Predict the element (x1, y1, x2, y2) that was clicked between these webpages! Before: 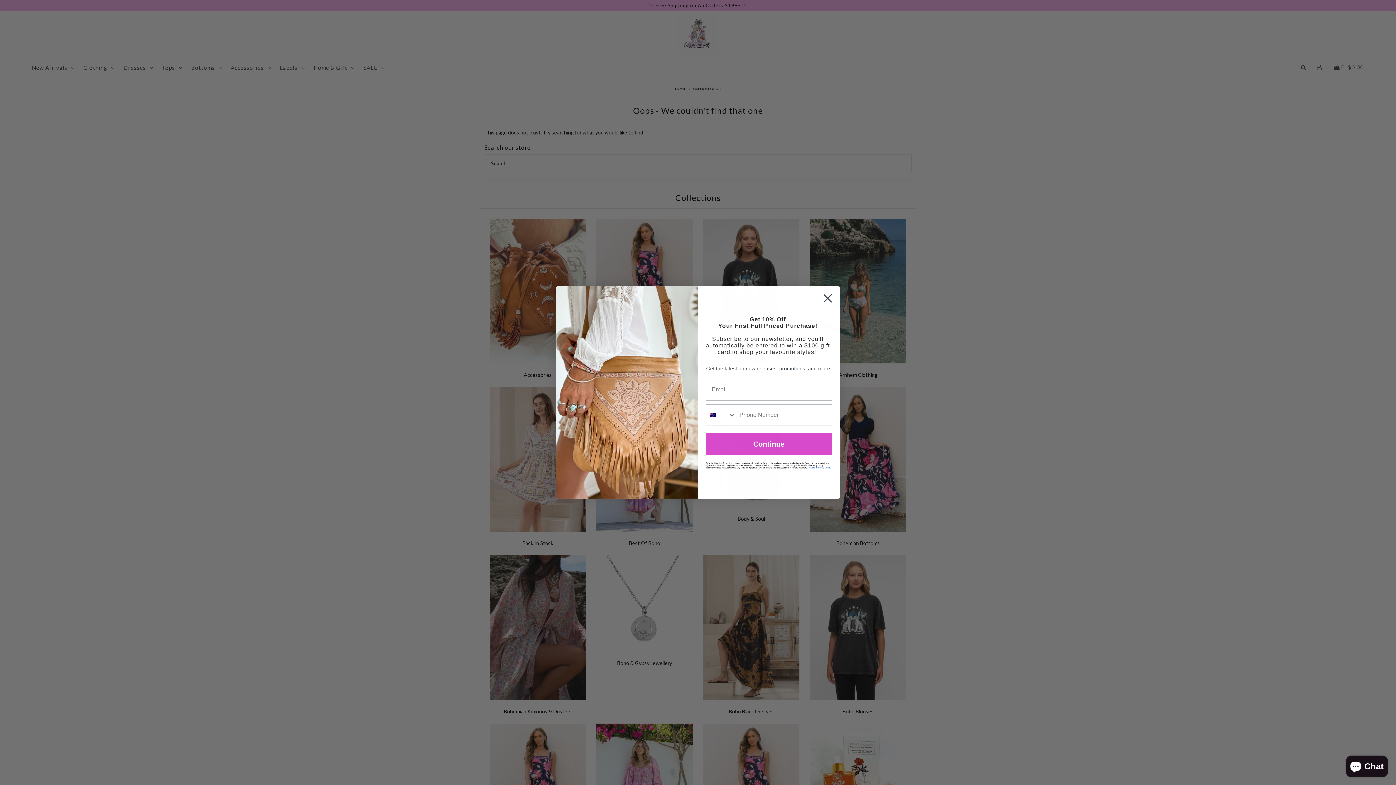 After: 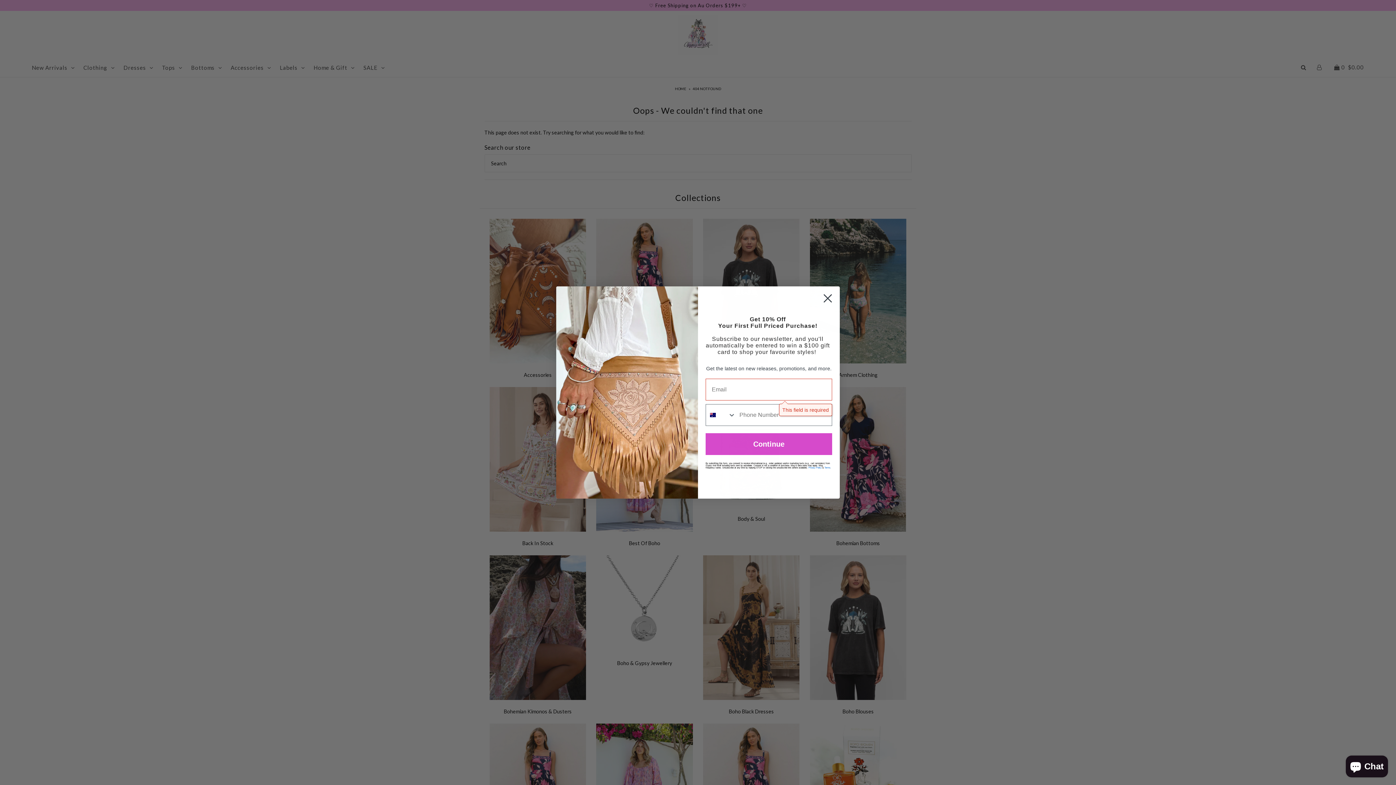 Action: bbox: (705, 433, 832, 455) label: Continue